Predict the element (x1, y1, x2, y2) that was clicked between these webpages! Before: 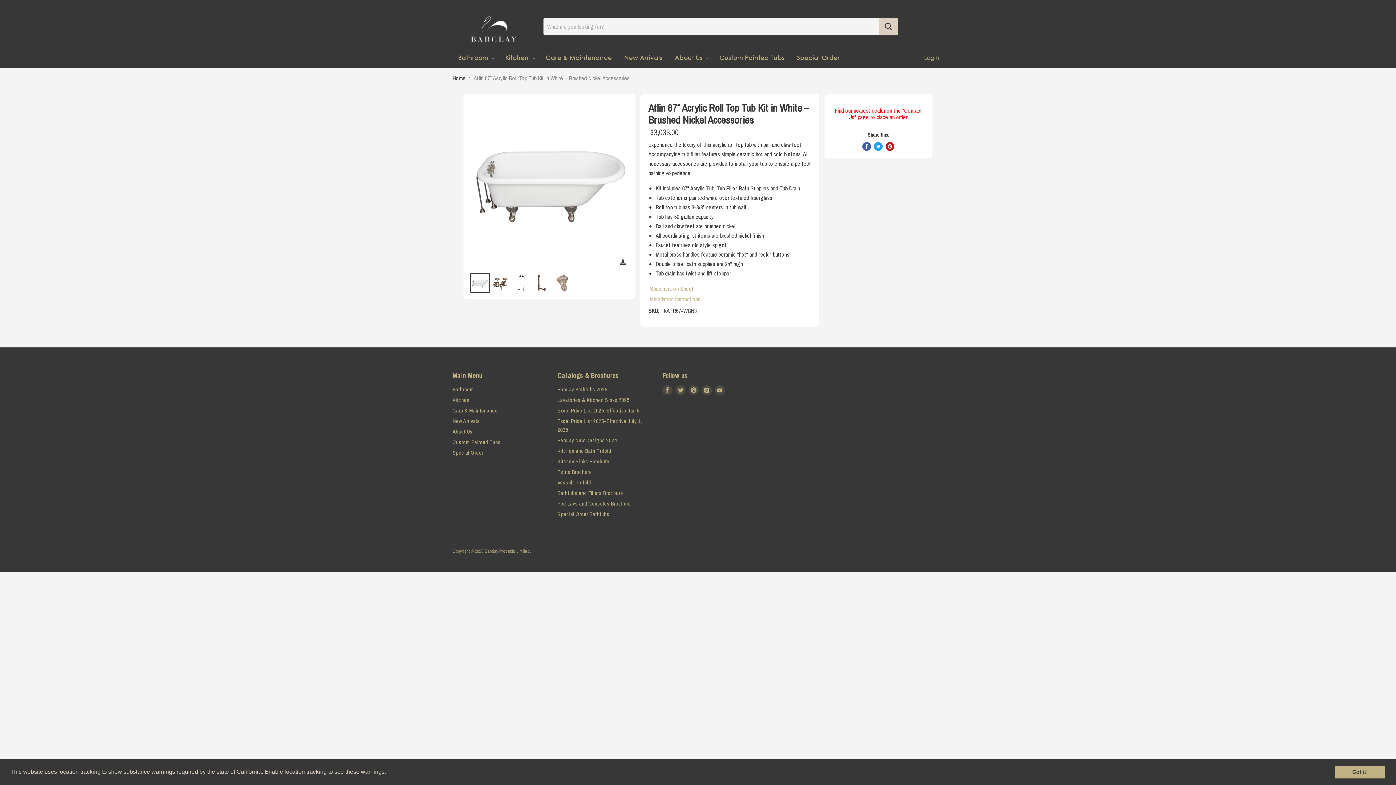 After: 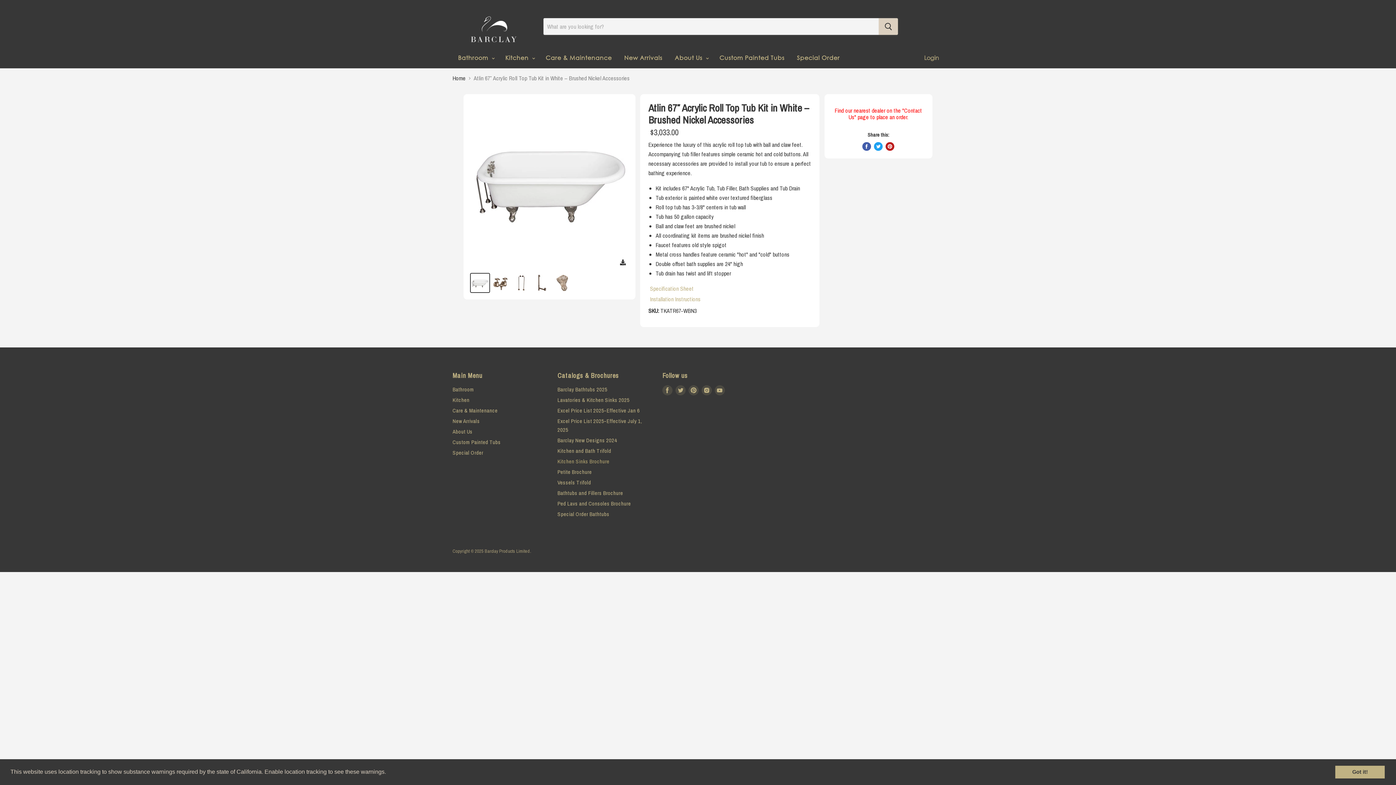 Action: bbox: (557, 457, 609, 465) label: Kitchen Sinks Brochure